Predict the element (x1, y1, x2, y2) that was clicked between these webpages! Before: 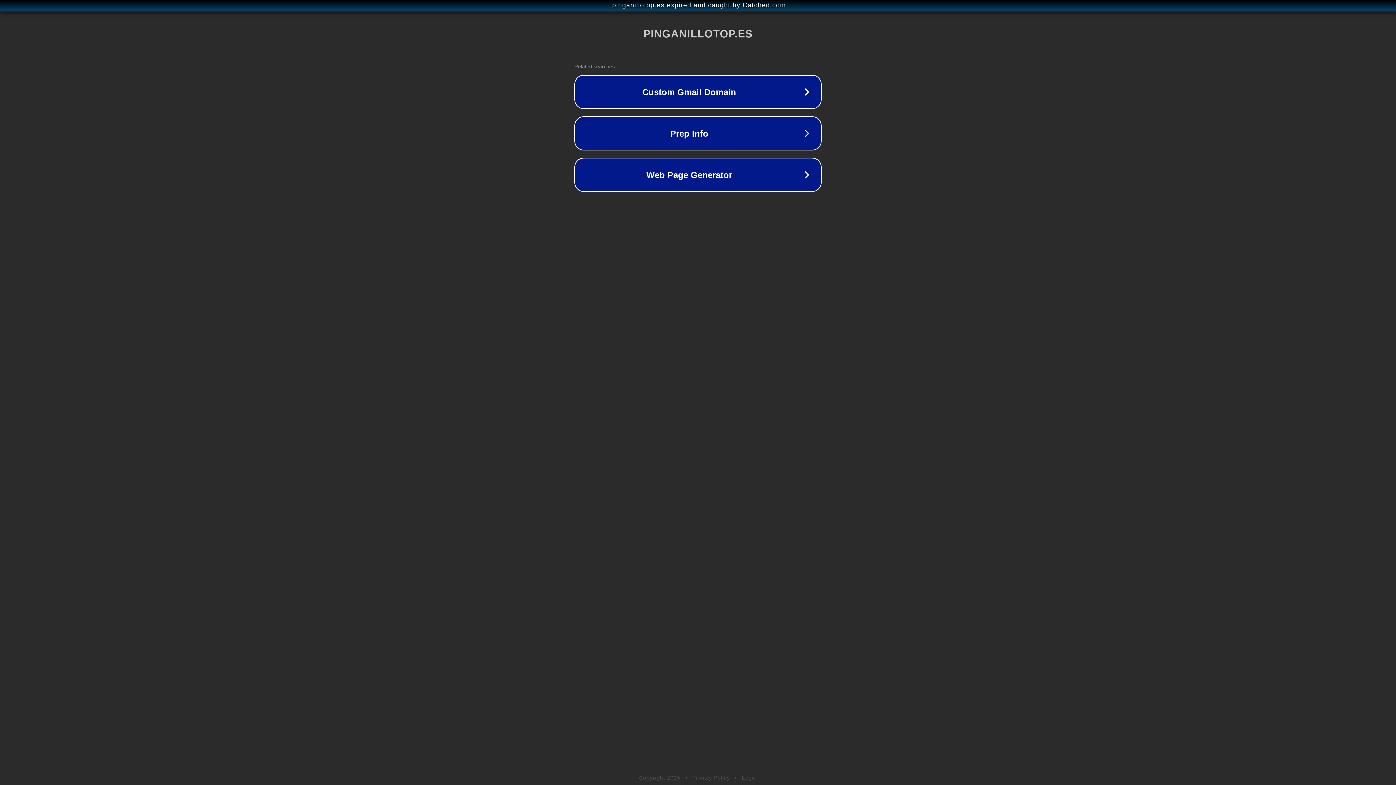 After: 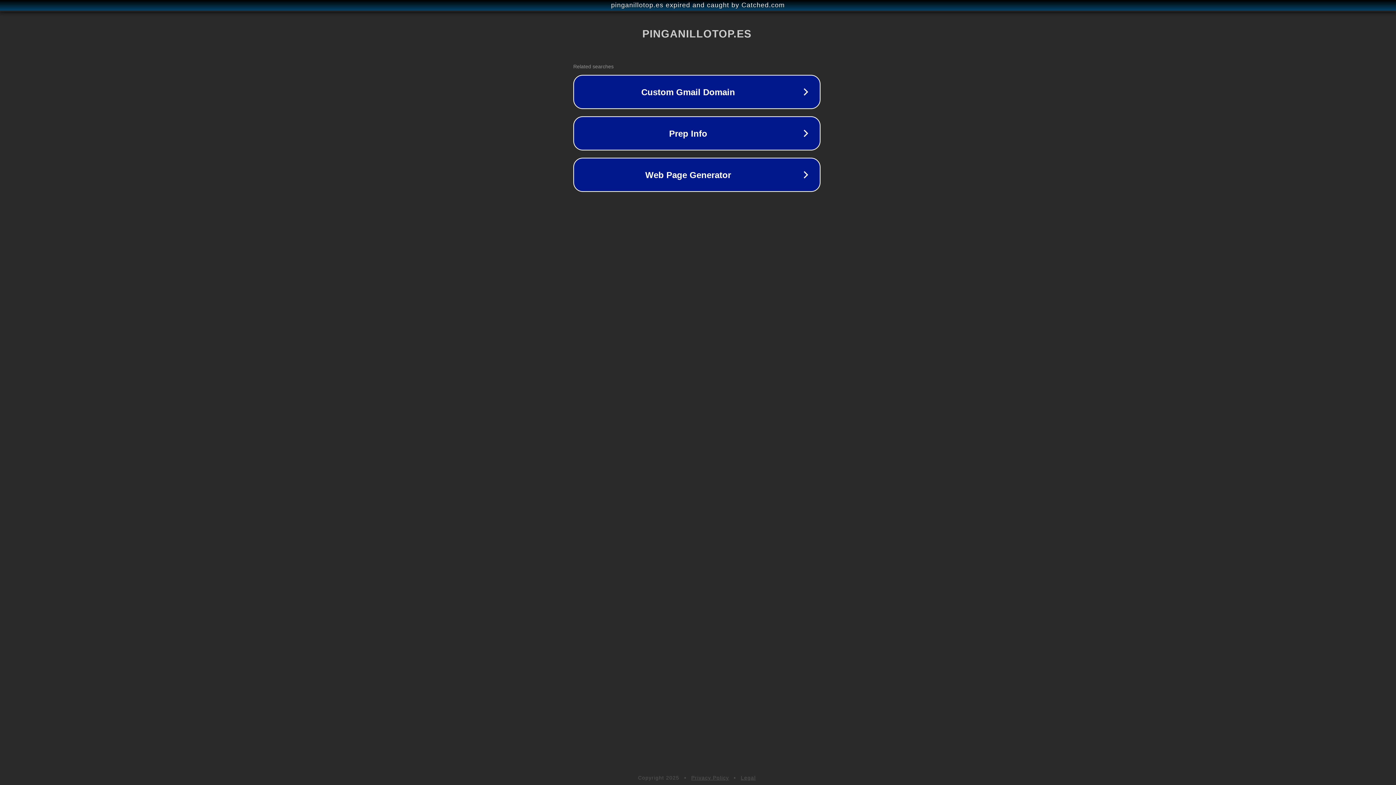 Action: bbox: (1, 1, 1397, 9) label: pinganillotop.es expired and caught by Catched.com